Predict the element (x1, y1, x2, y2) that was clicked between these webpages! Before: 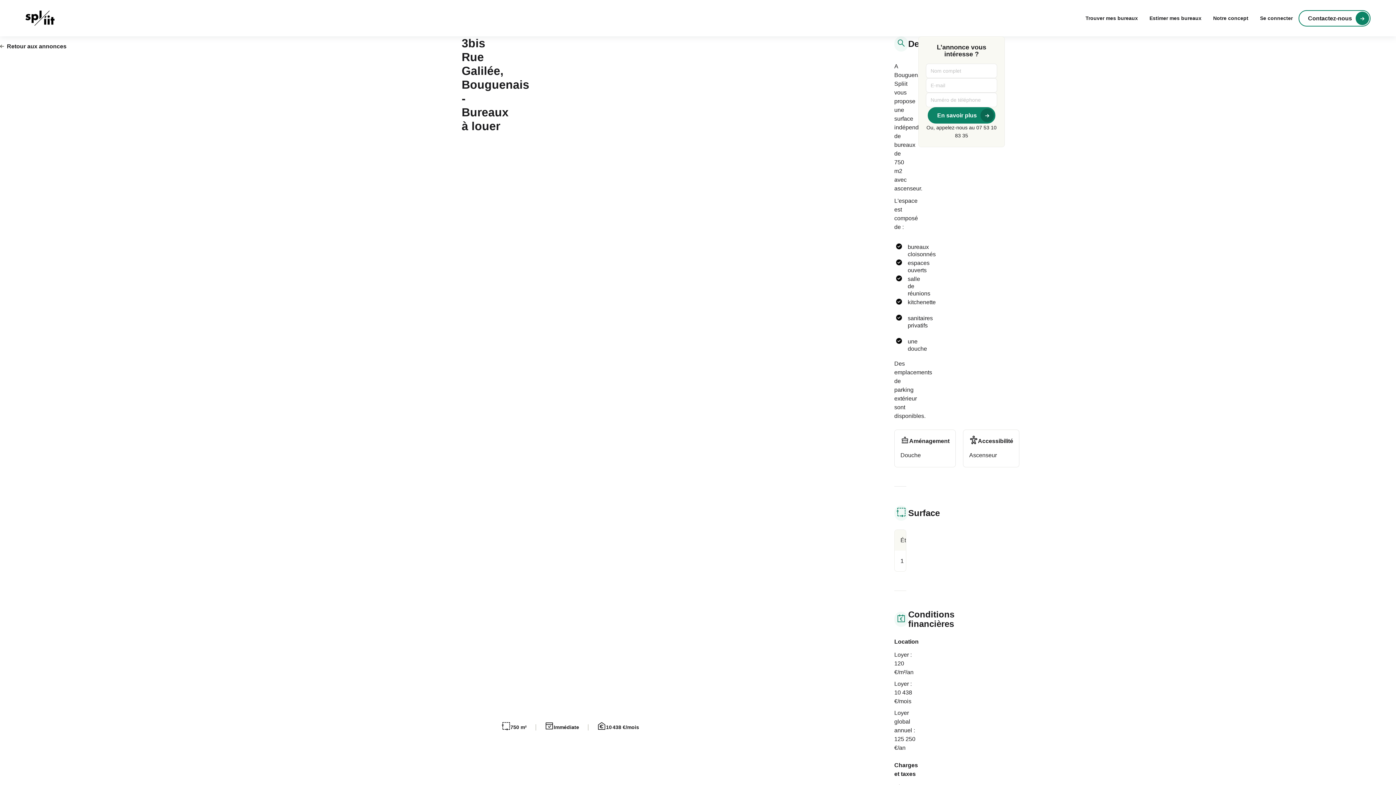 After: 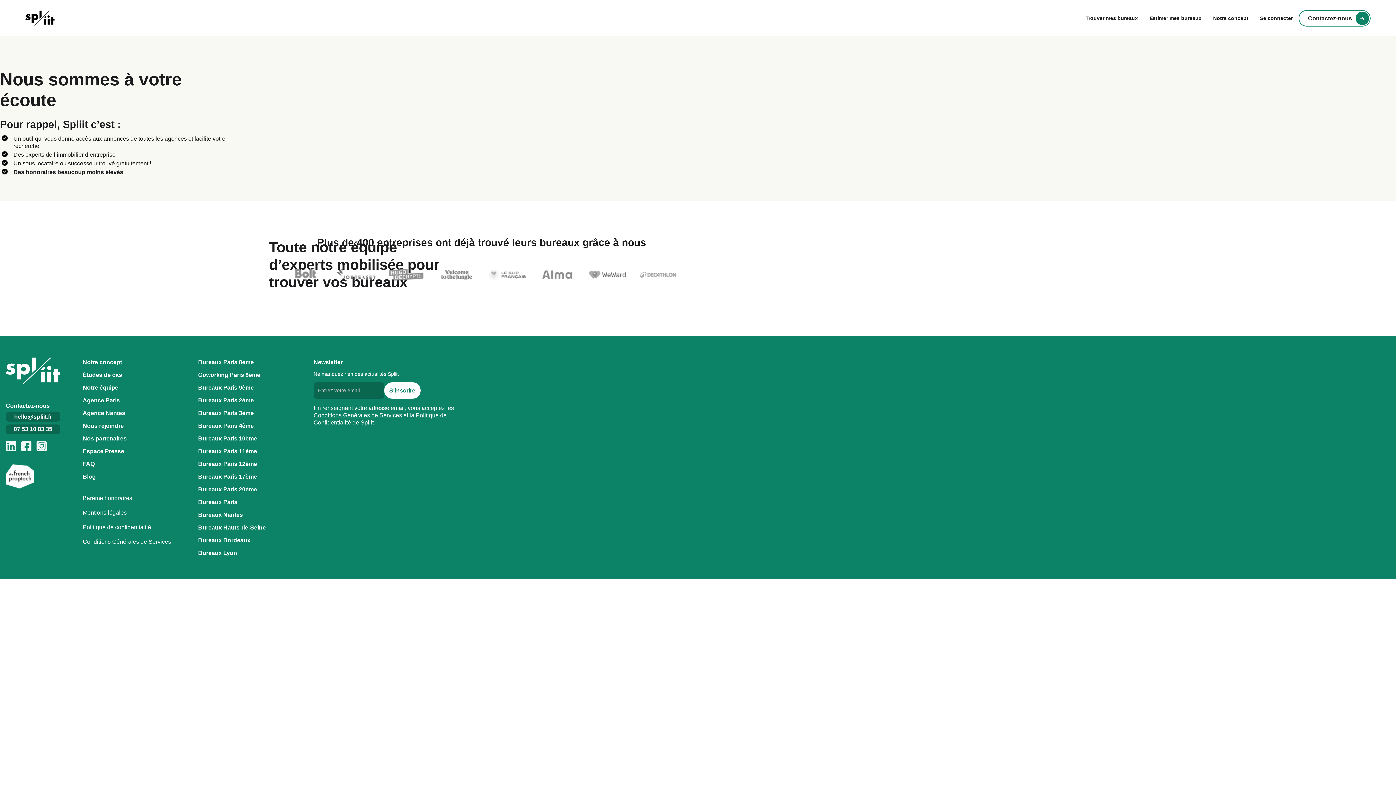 Action: bbox: (1298, 10, 1370, 26) label: Contactez-nous